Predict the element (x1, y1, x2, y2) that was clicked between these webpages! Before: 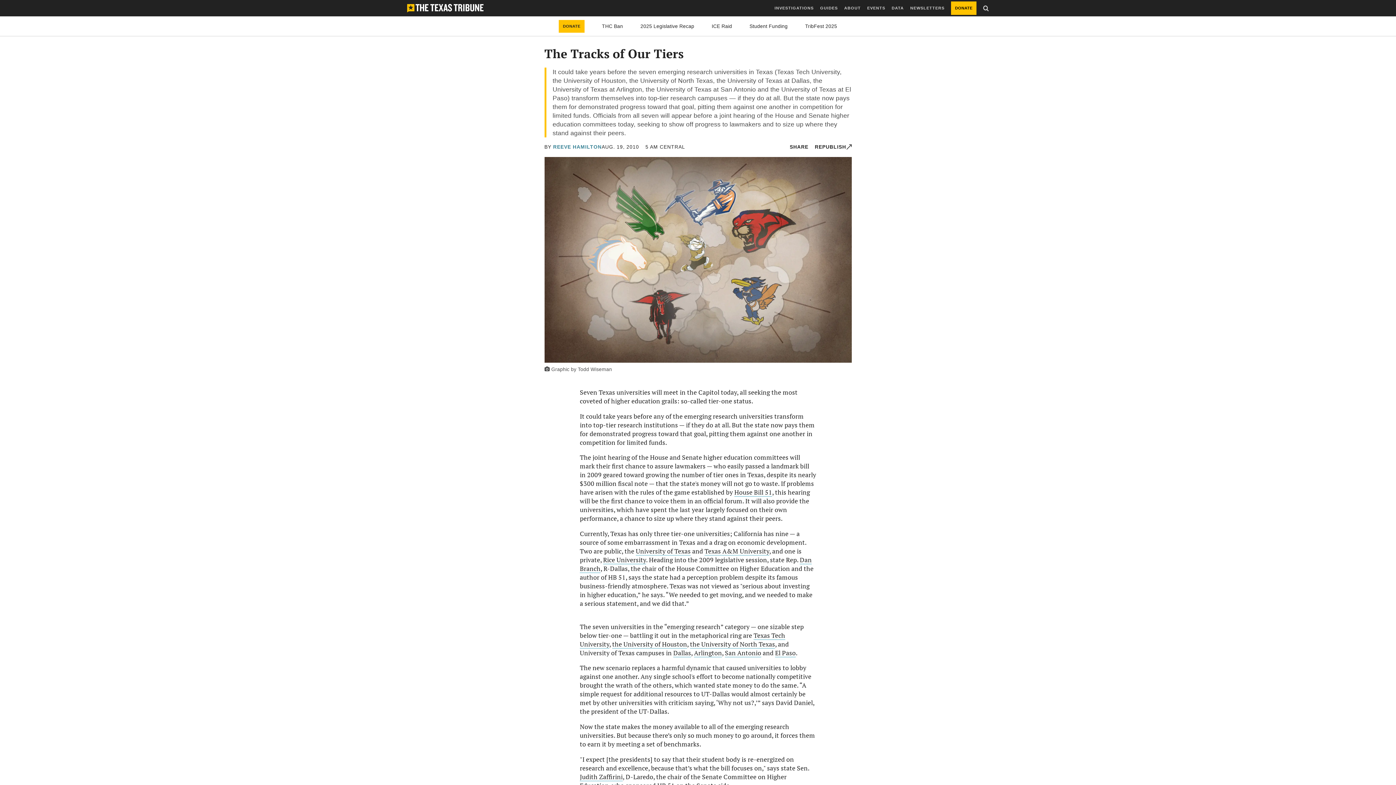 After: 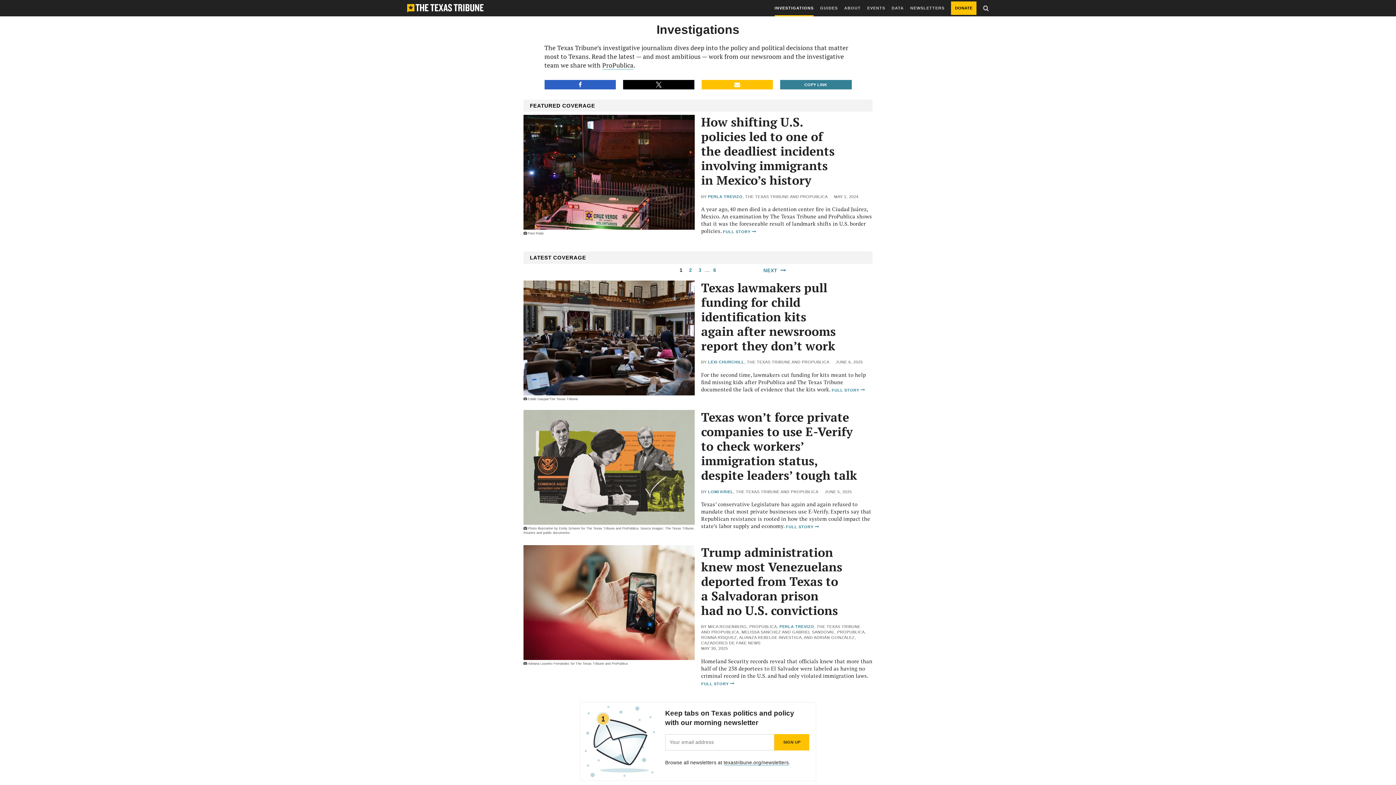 Action: label: INVESTIGATIONS bbox: (774, 0, 813, 16)